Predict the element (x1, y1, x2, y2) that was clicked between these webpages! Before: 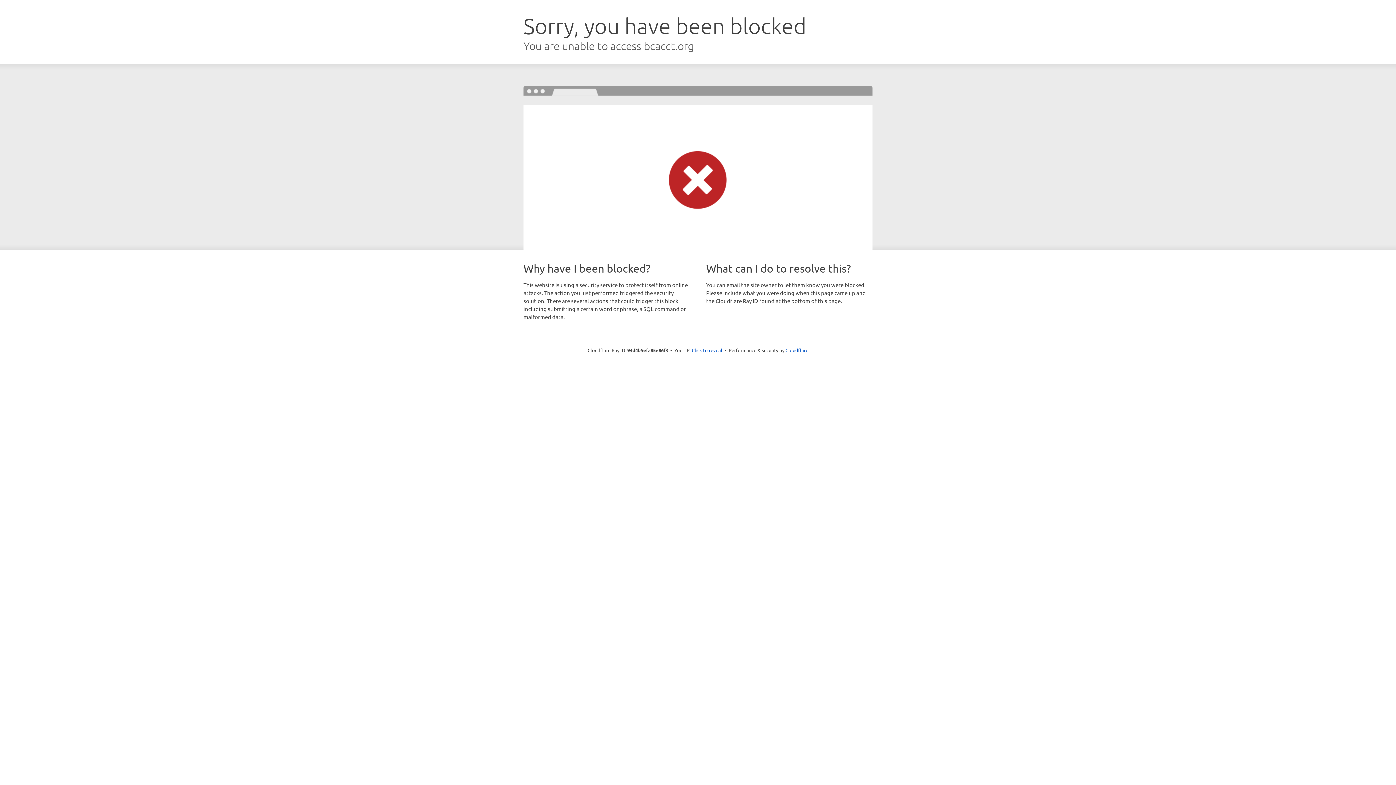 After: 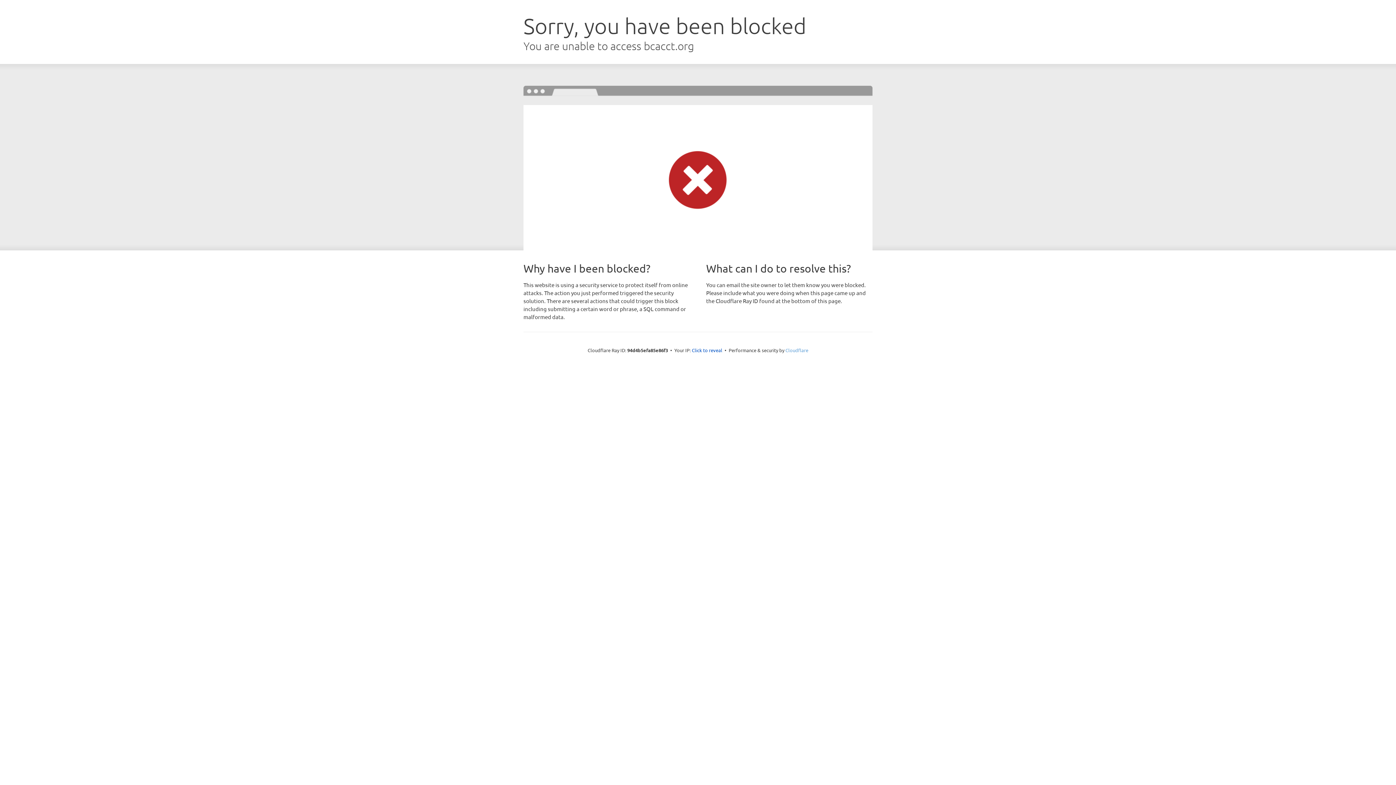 Action: bbox: (785, 347, 808, 353) label: Cloudflare